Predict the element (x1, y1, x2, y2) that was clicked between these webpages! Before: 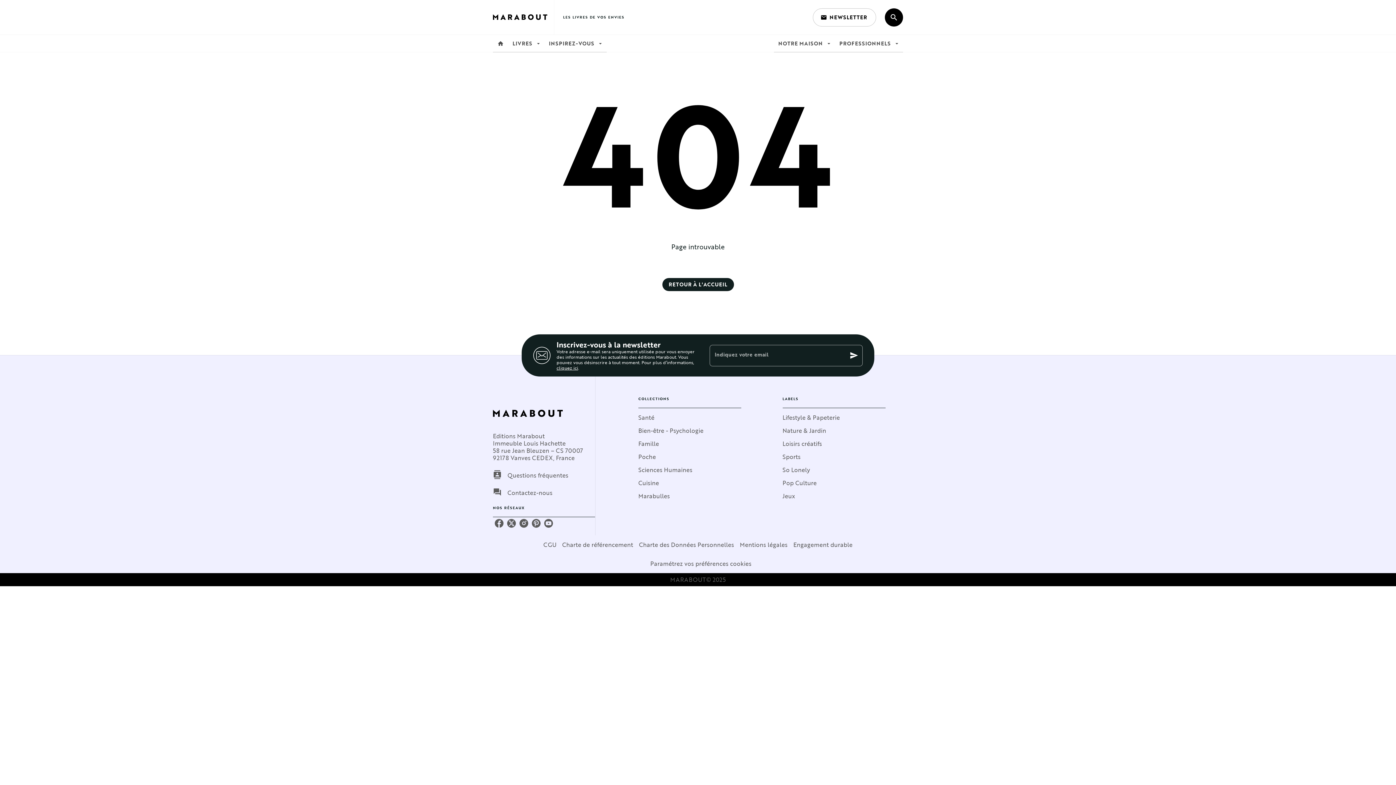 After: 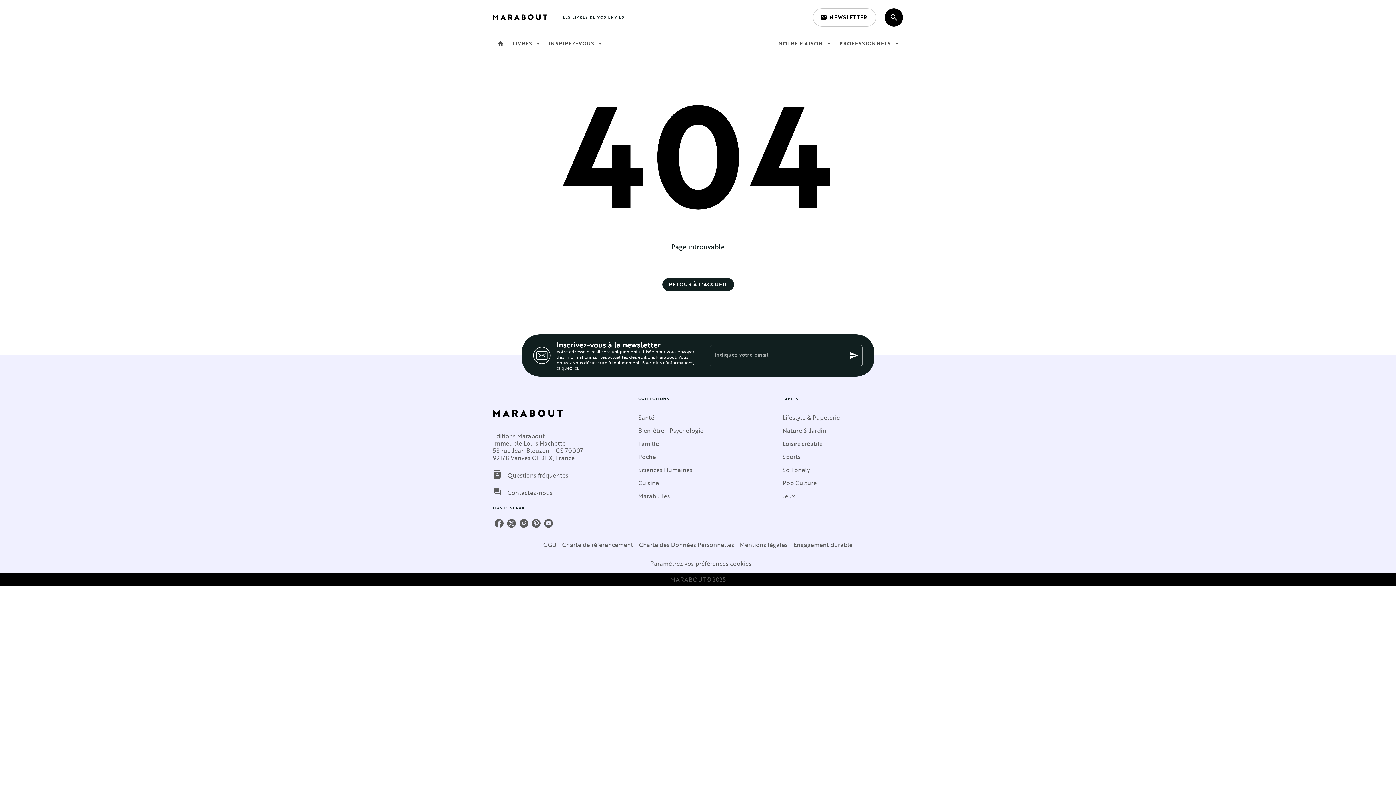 Action: label: So Lonely bbox: (782, 466, 810, 473)